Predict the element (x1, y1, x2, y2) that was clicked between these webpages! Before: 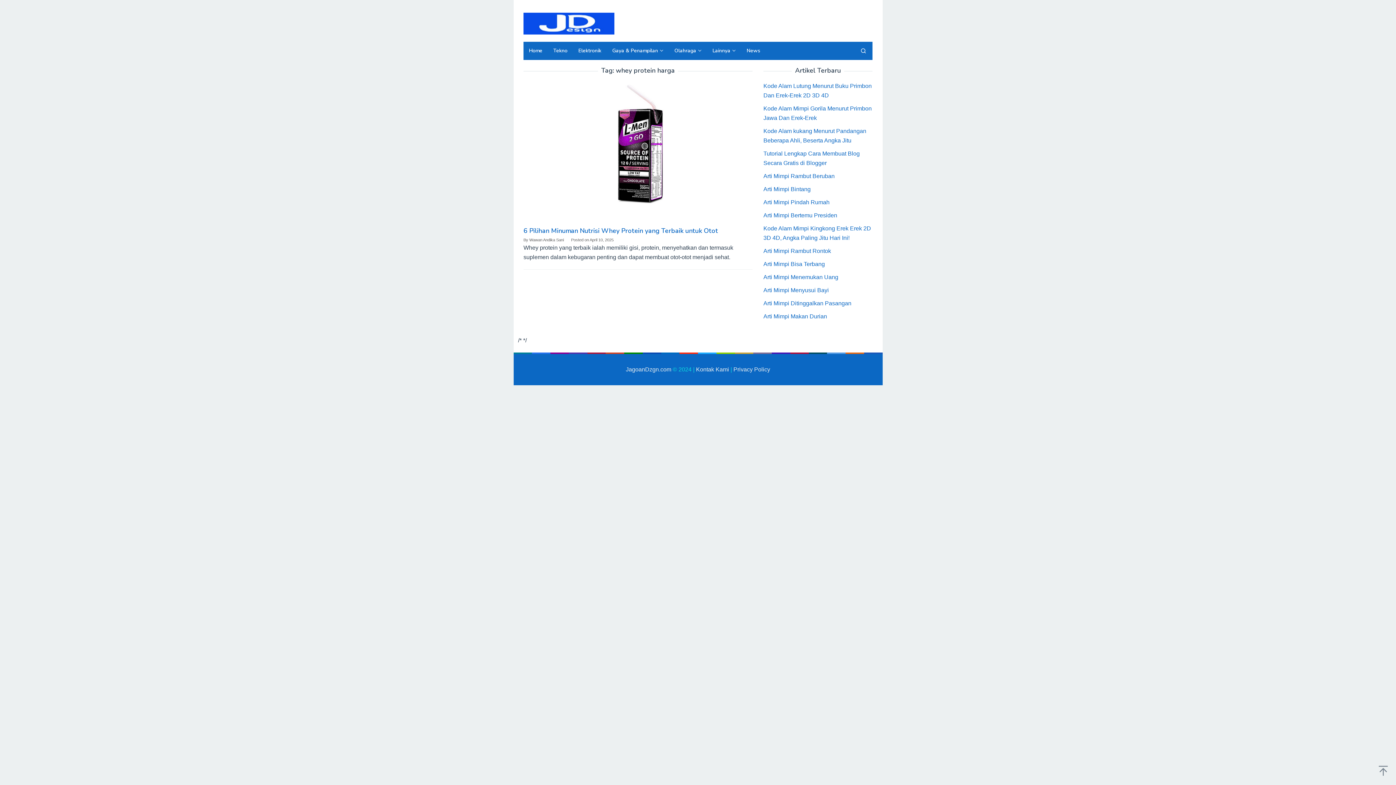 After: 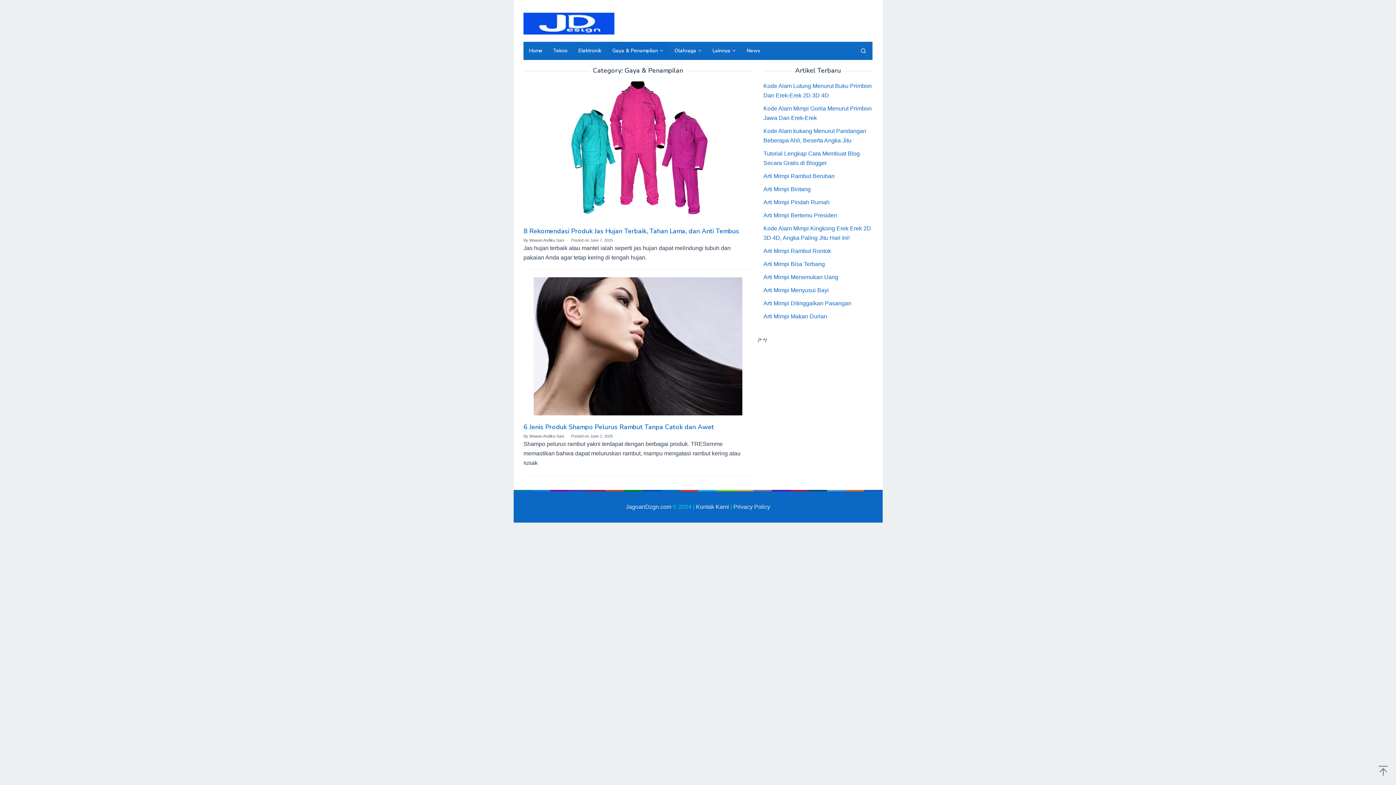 Action: bbox: (606, 41, 669, 60) label: Gaya & Penampilan